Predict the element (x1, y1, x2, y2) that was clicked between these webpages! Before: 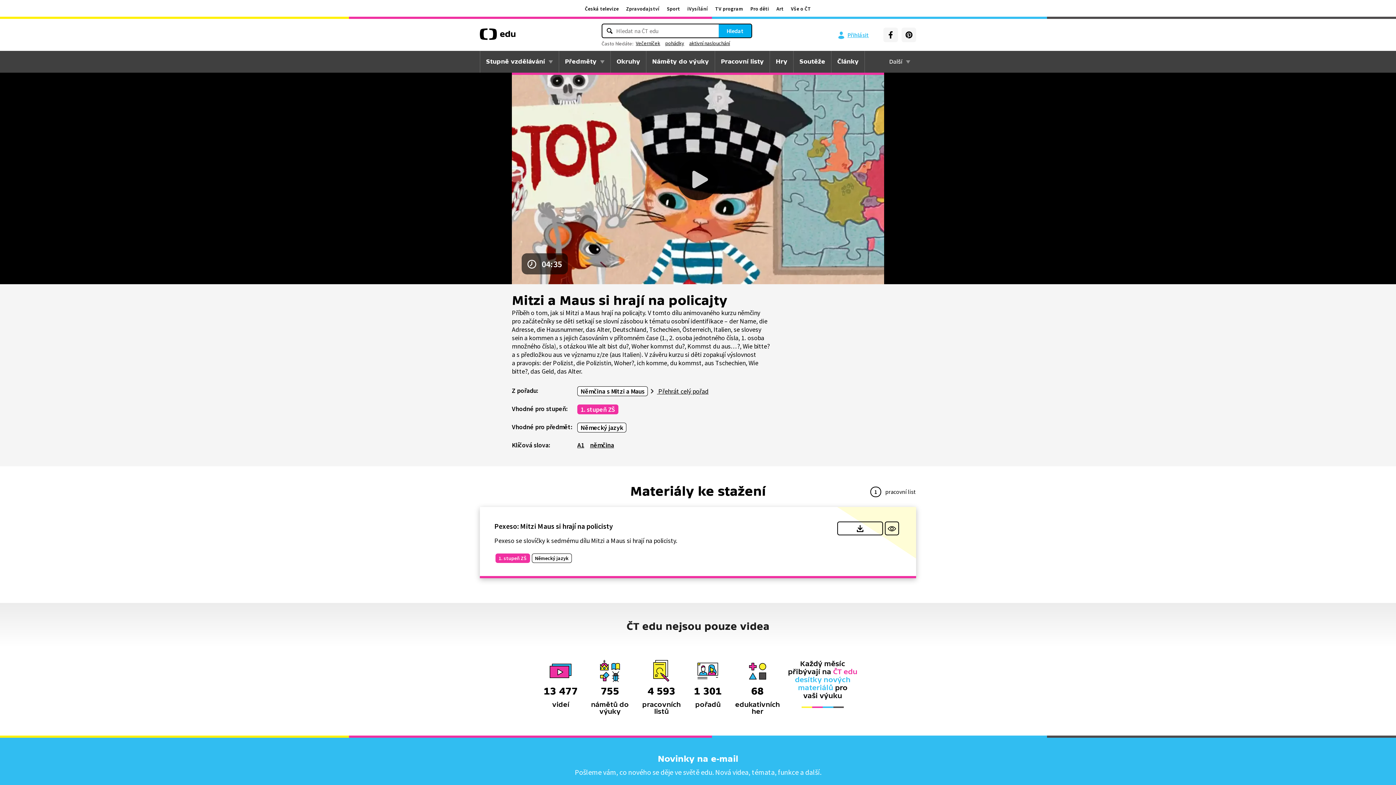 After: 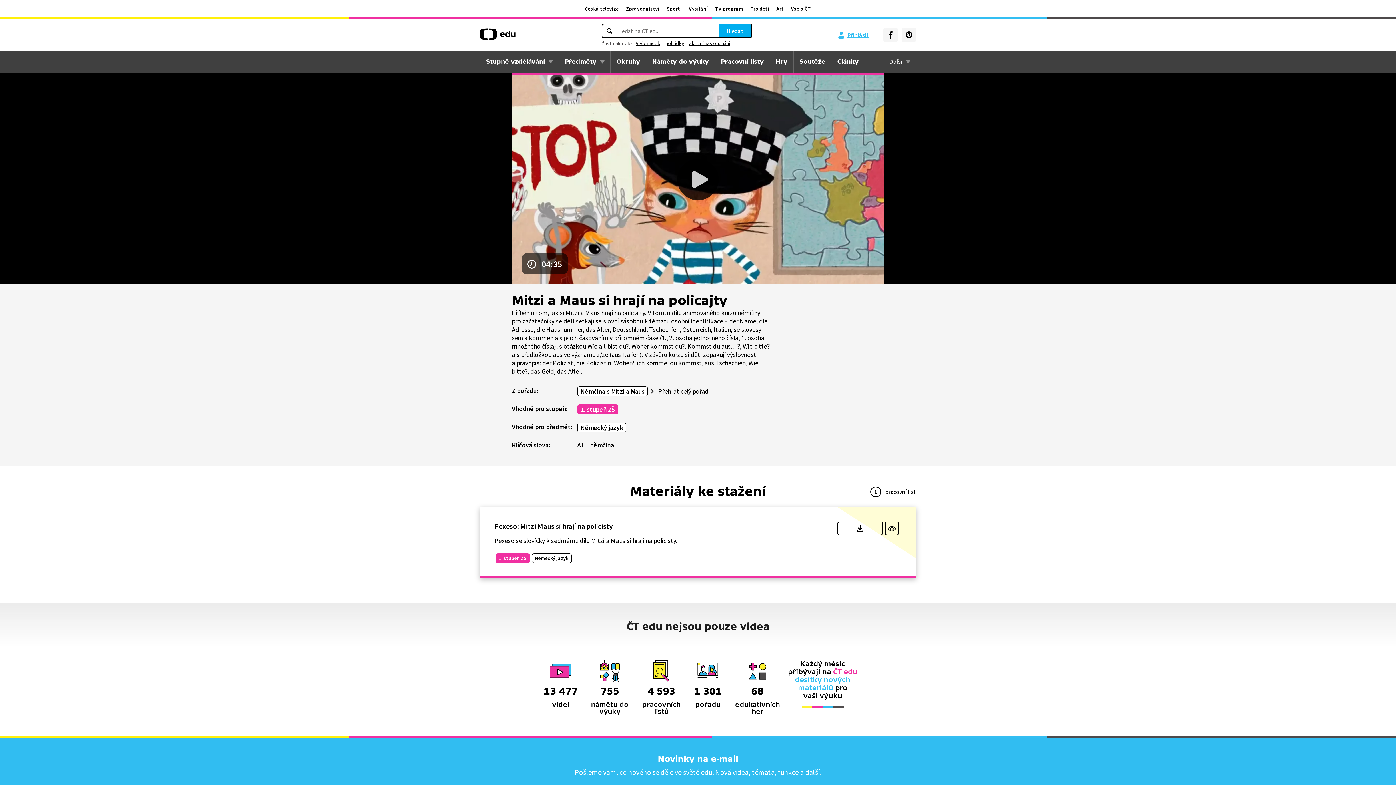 Action: bbox: (837, 521, 883, 535)